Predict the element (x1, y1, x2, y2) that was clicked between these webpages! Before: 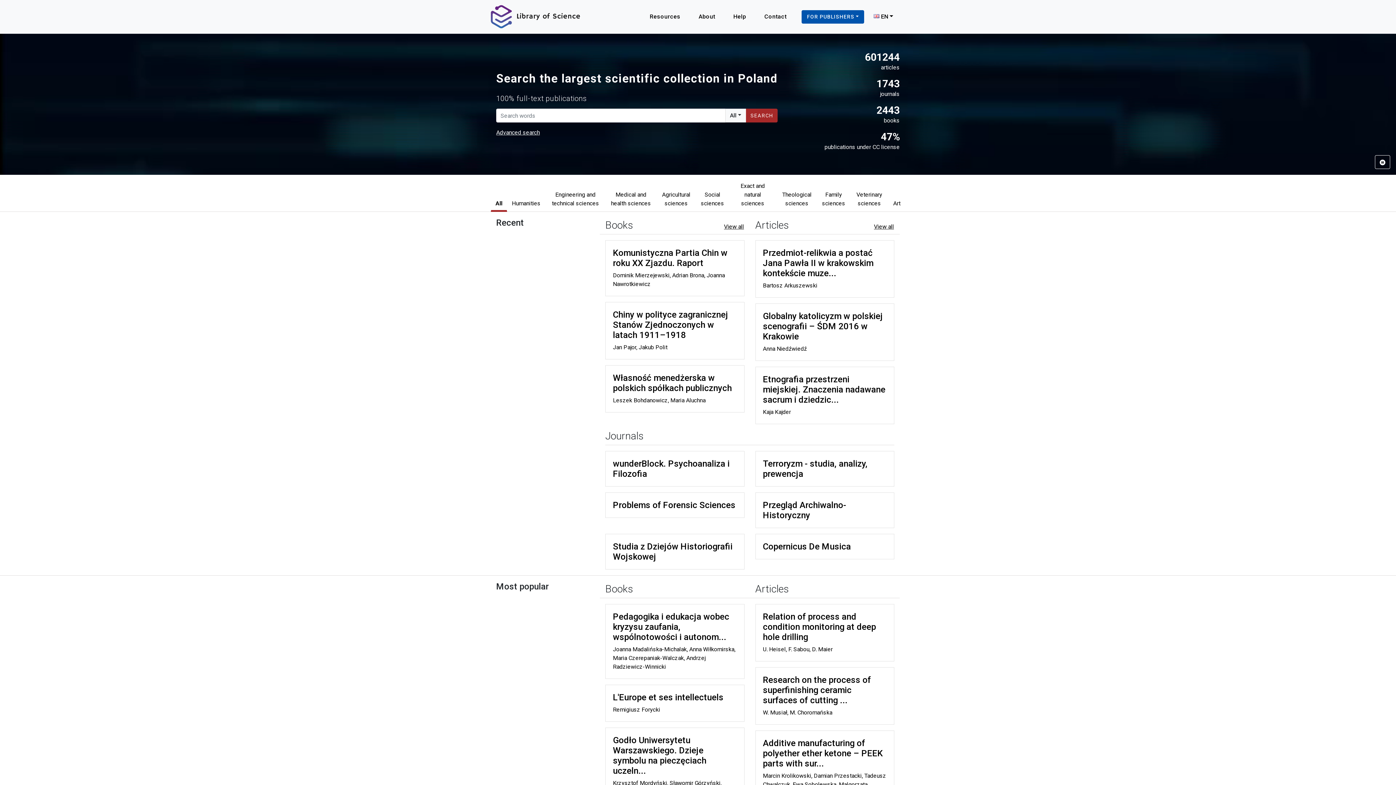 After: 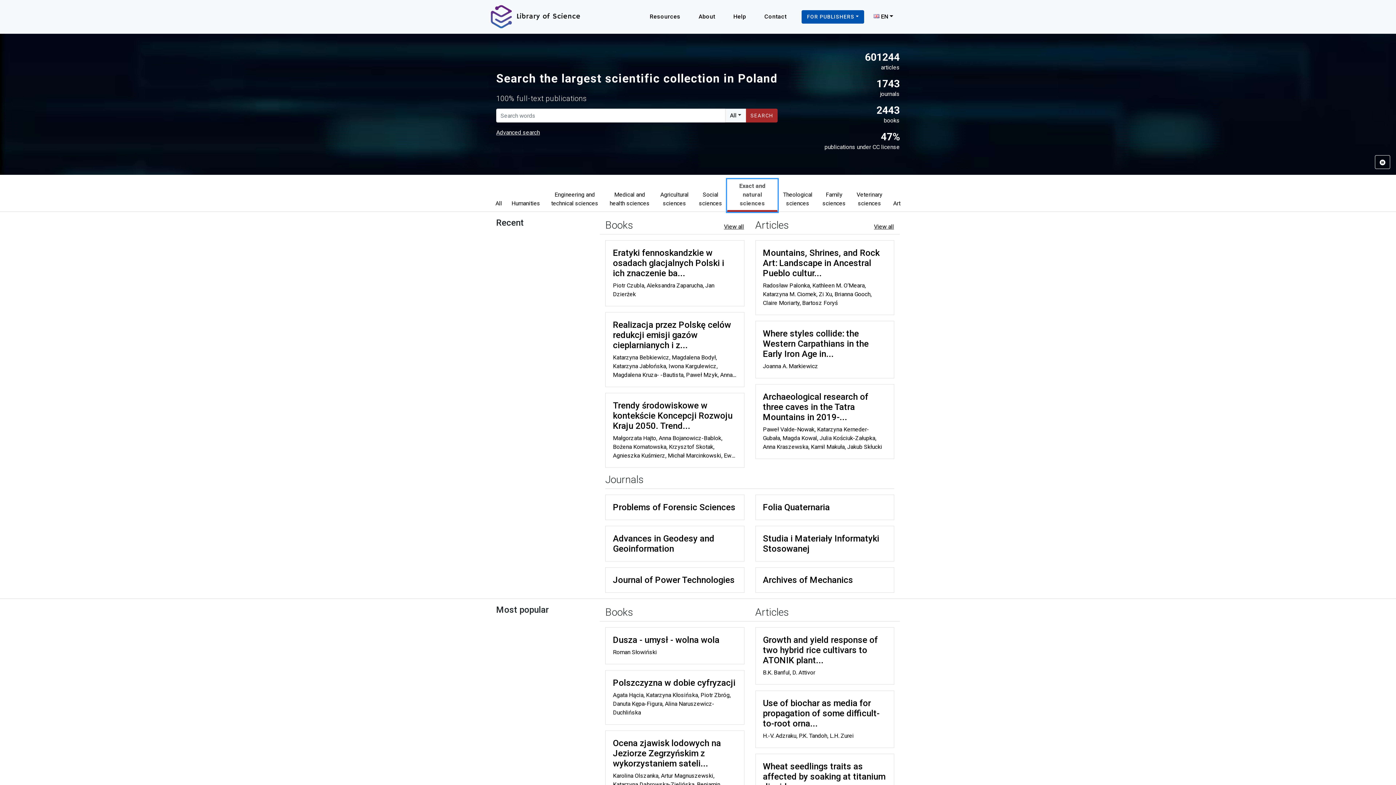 Action: label: Exact and natural sciences Show most recent/ most popular per scientific discipline bbox: (729, 179, 776, 212)